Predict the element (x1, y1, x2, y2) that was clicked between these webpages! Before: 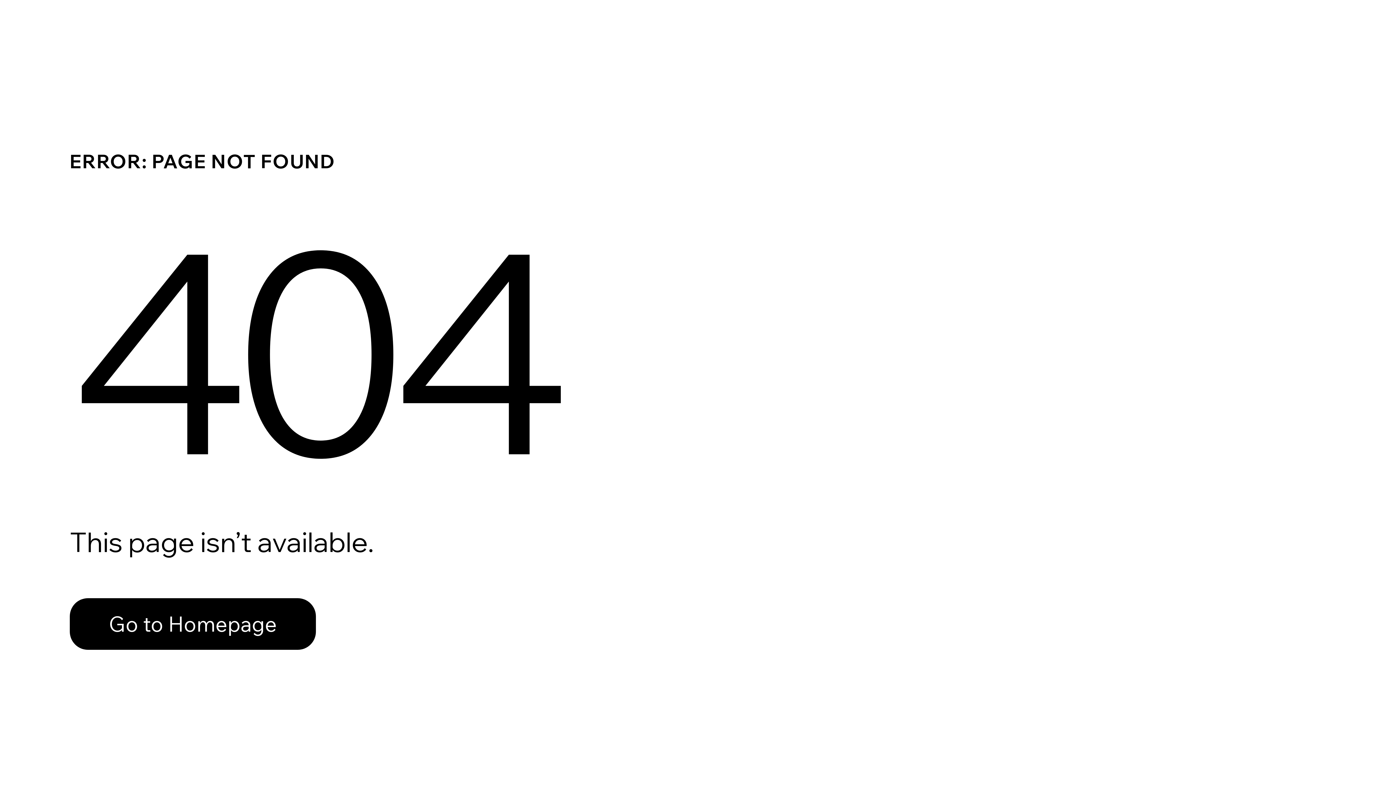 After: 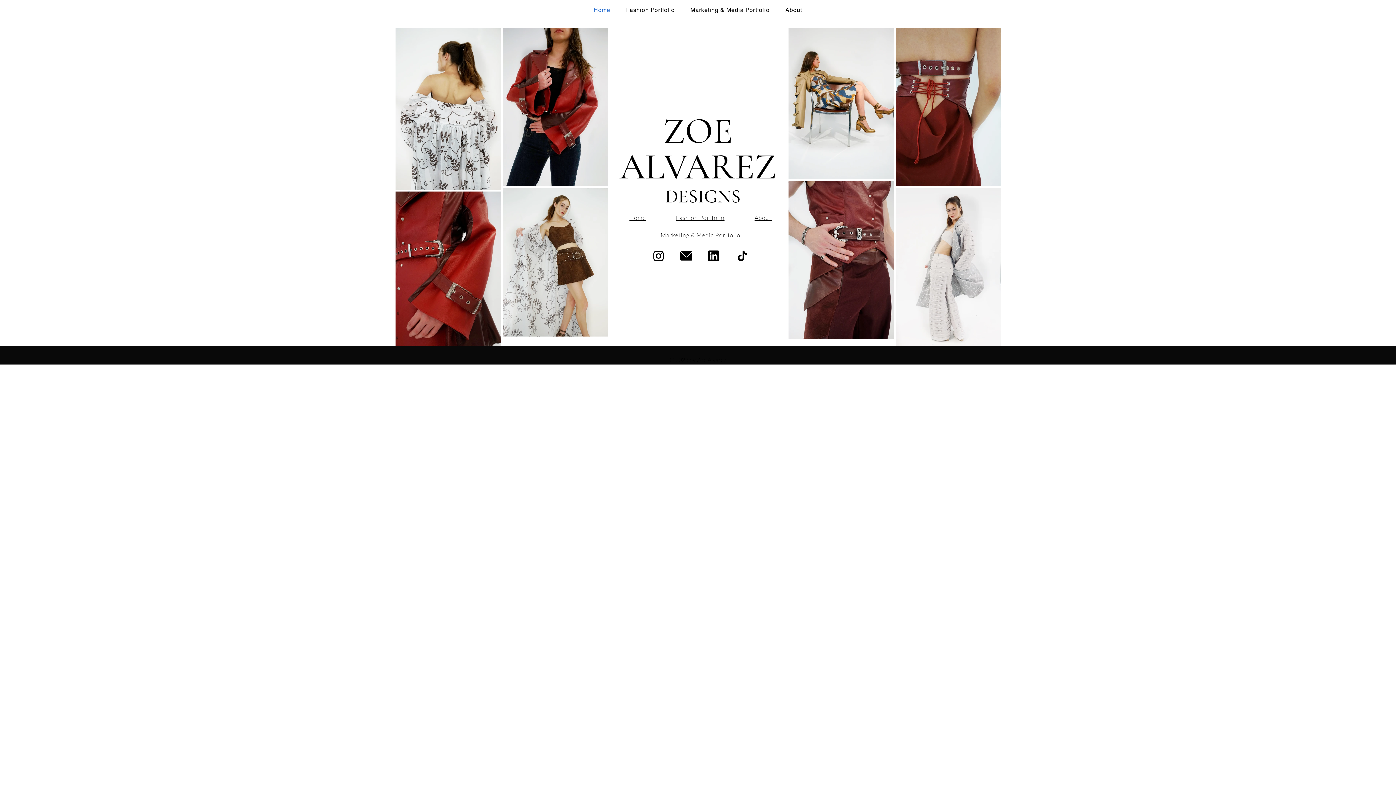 Action: bbox: (69, 598, 316, 650) label: Go to Homepage